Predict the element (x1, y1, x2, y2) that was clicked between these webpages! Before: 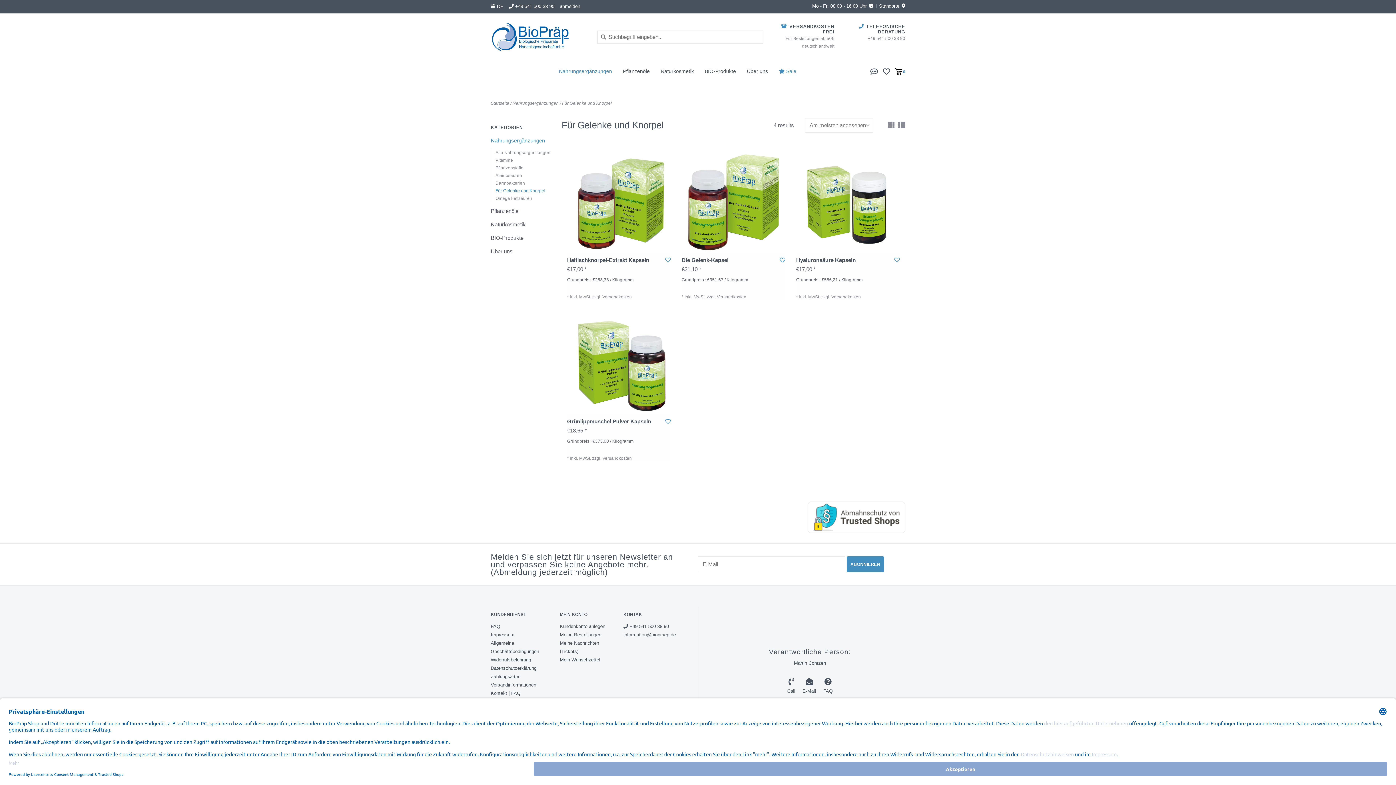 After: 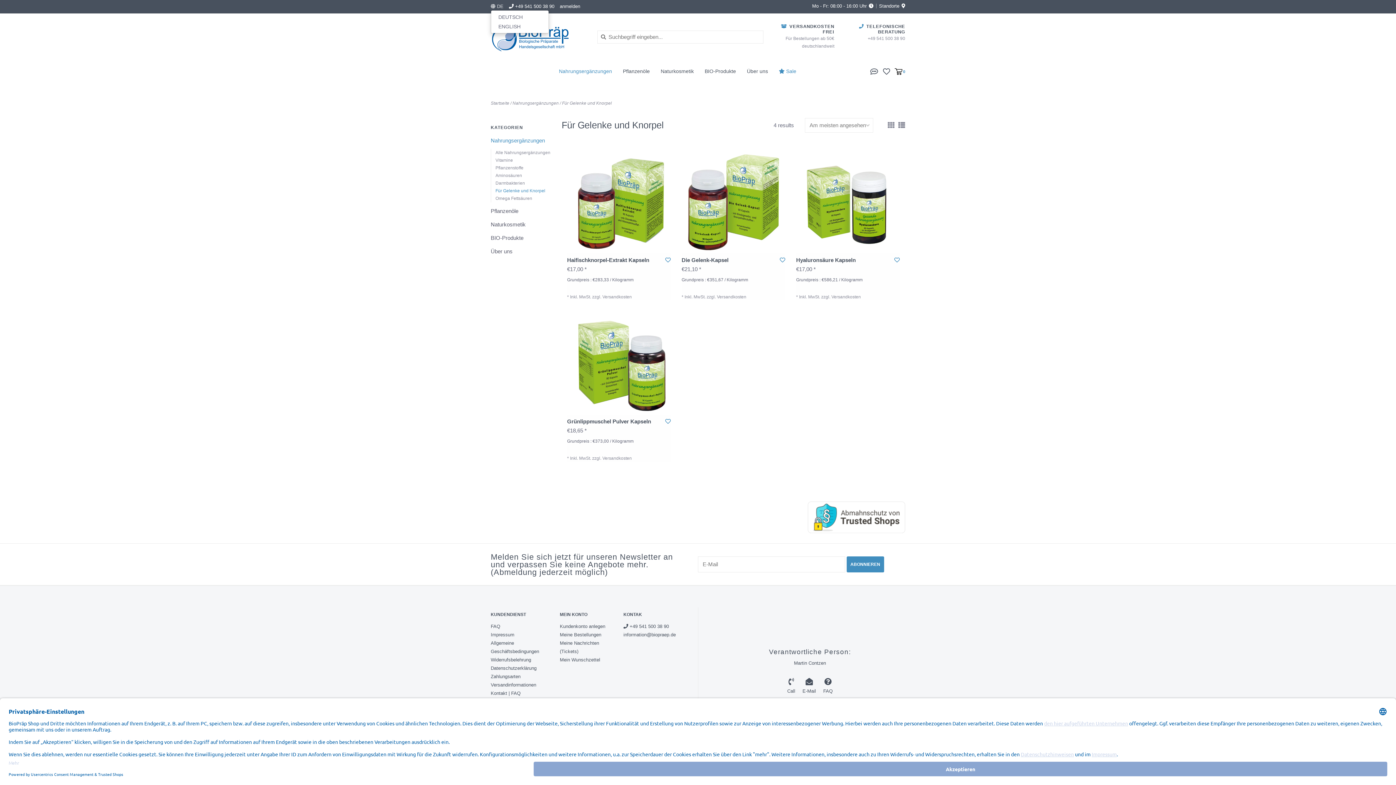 Action: label:  DE bbox: (490, 3, 503, 9)